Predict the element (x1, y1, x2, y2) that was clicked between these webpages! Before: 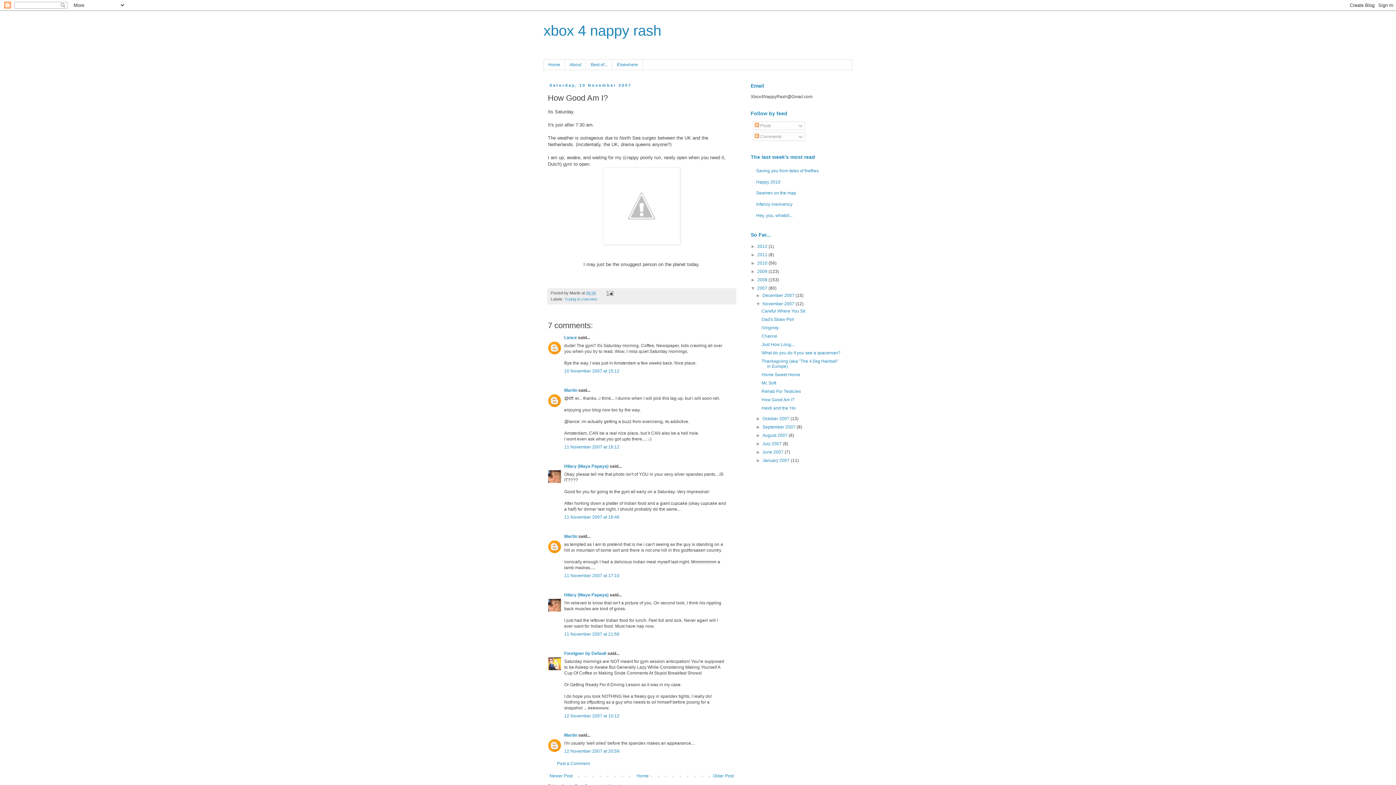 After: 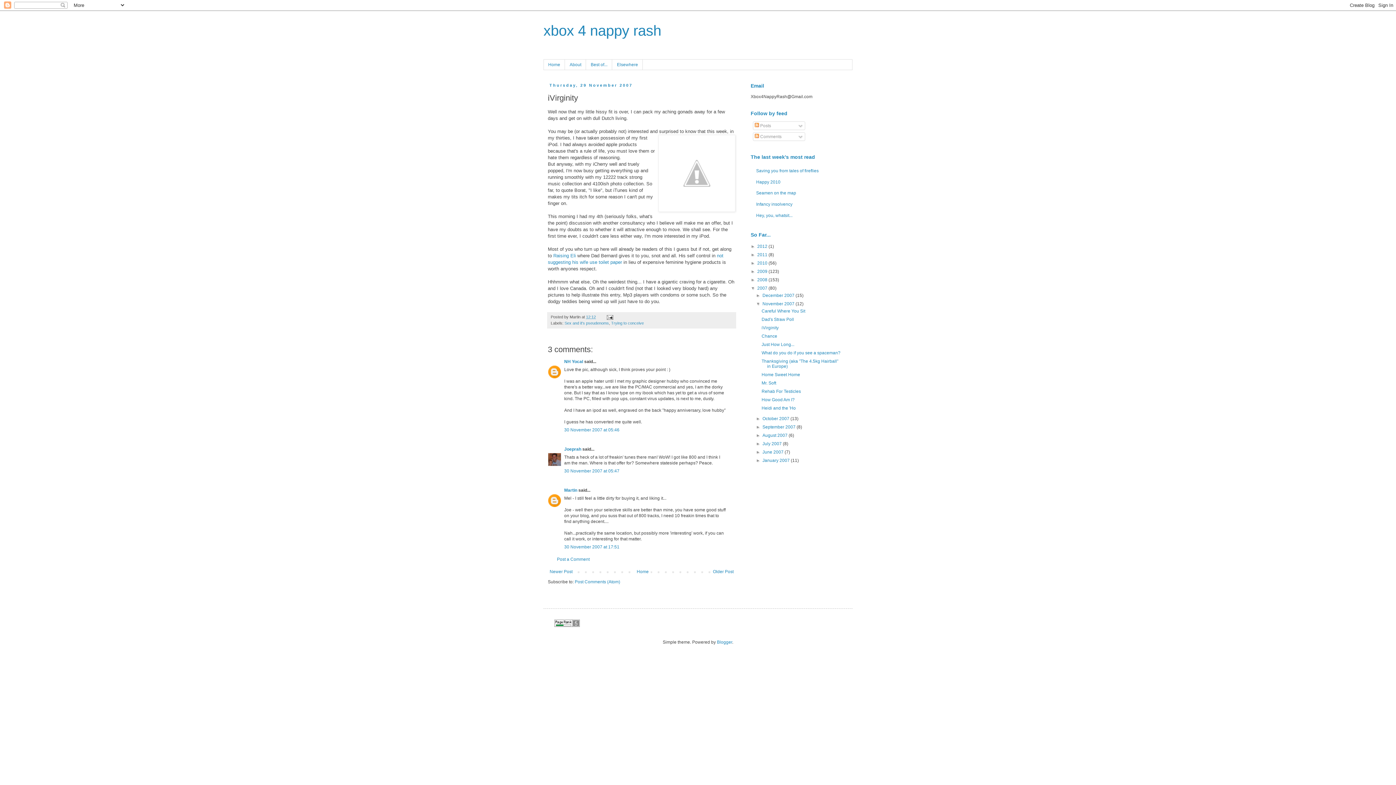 Action: label: iVirginity bbox: (761, 325, 778, 330)